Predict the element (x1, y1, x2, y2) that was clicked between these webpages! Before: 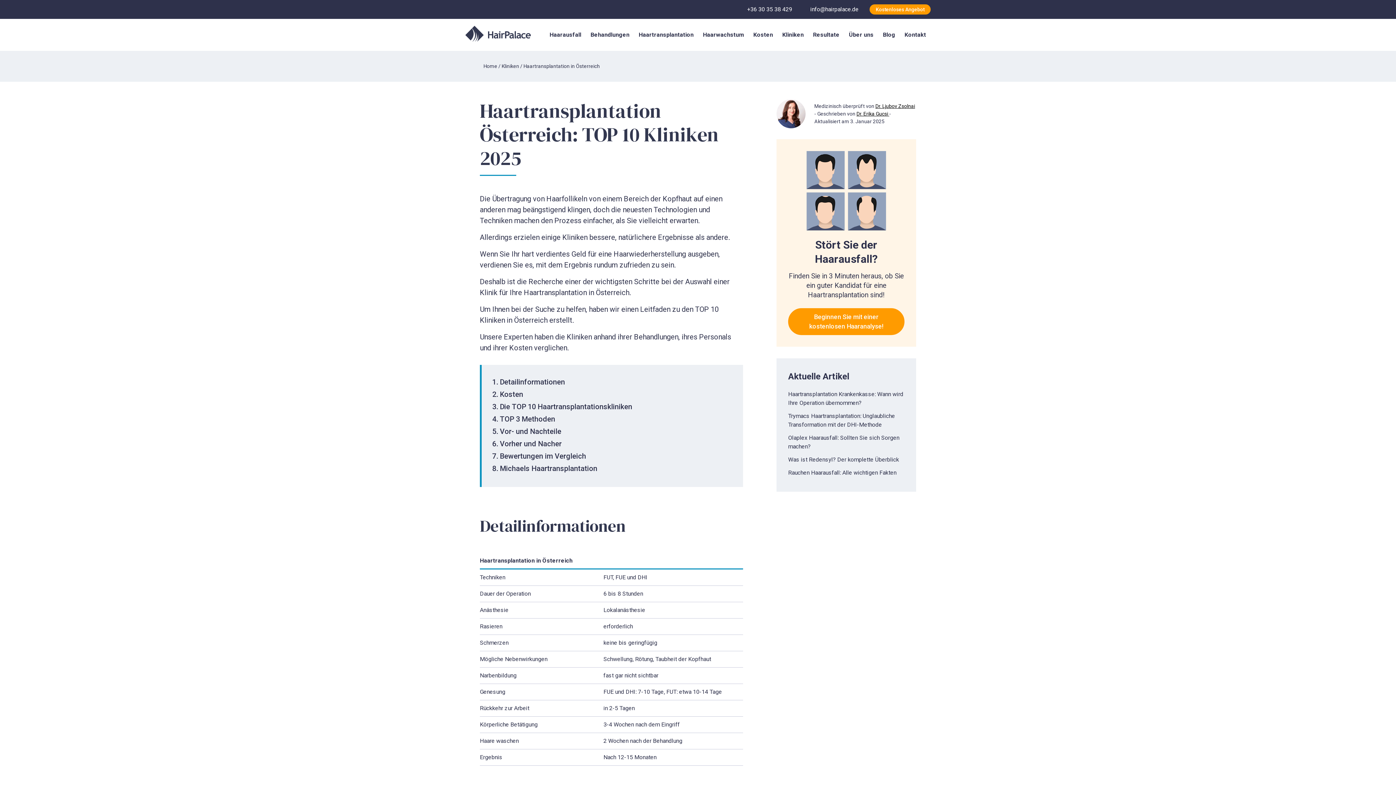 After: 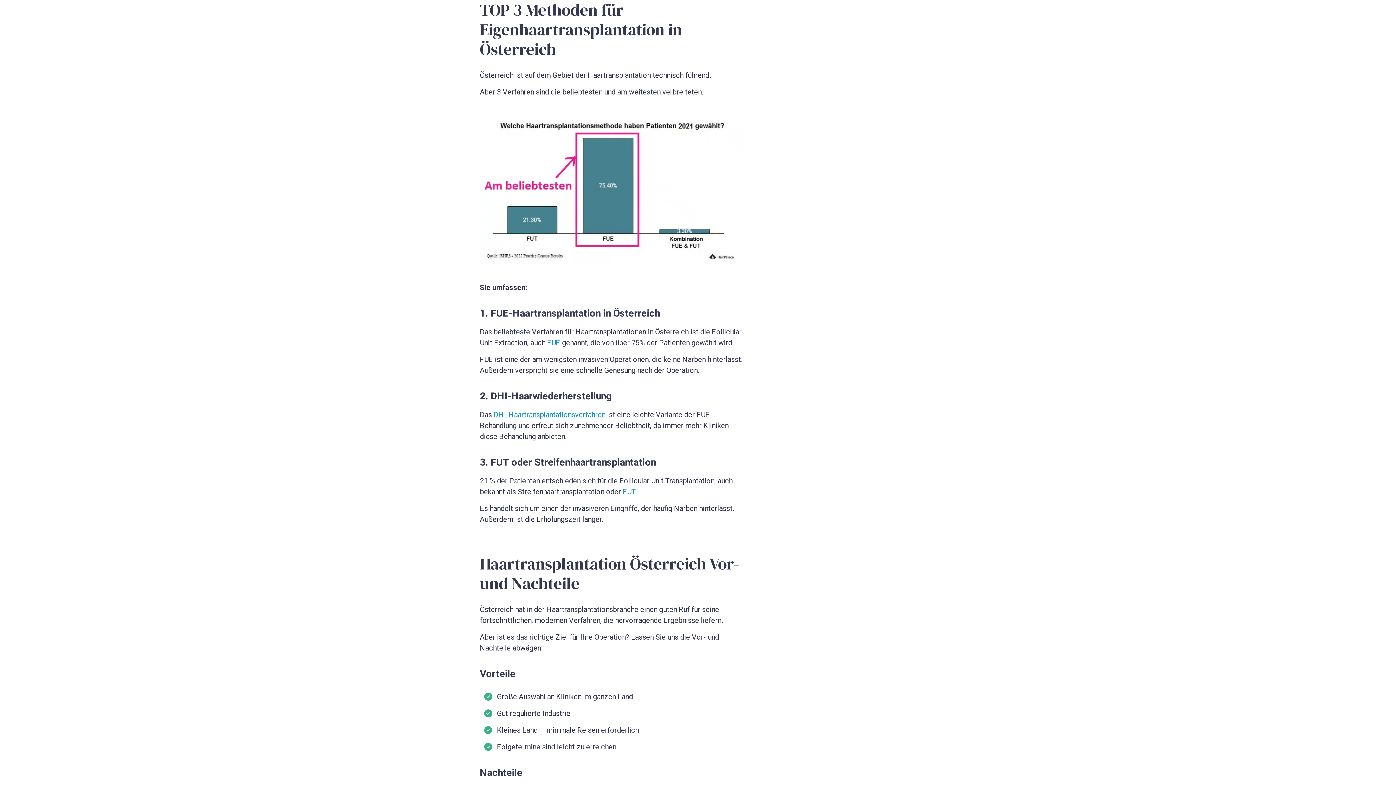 Action: bbox: (500, 415, 555, 423) label: TOP 3 Methoden